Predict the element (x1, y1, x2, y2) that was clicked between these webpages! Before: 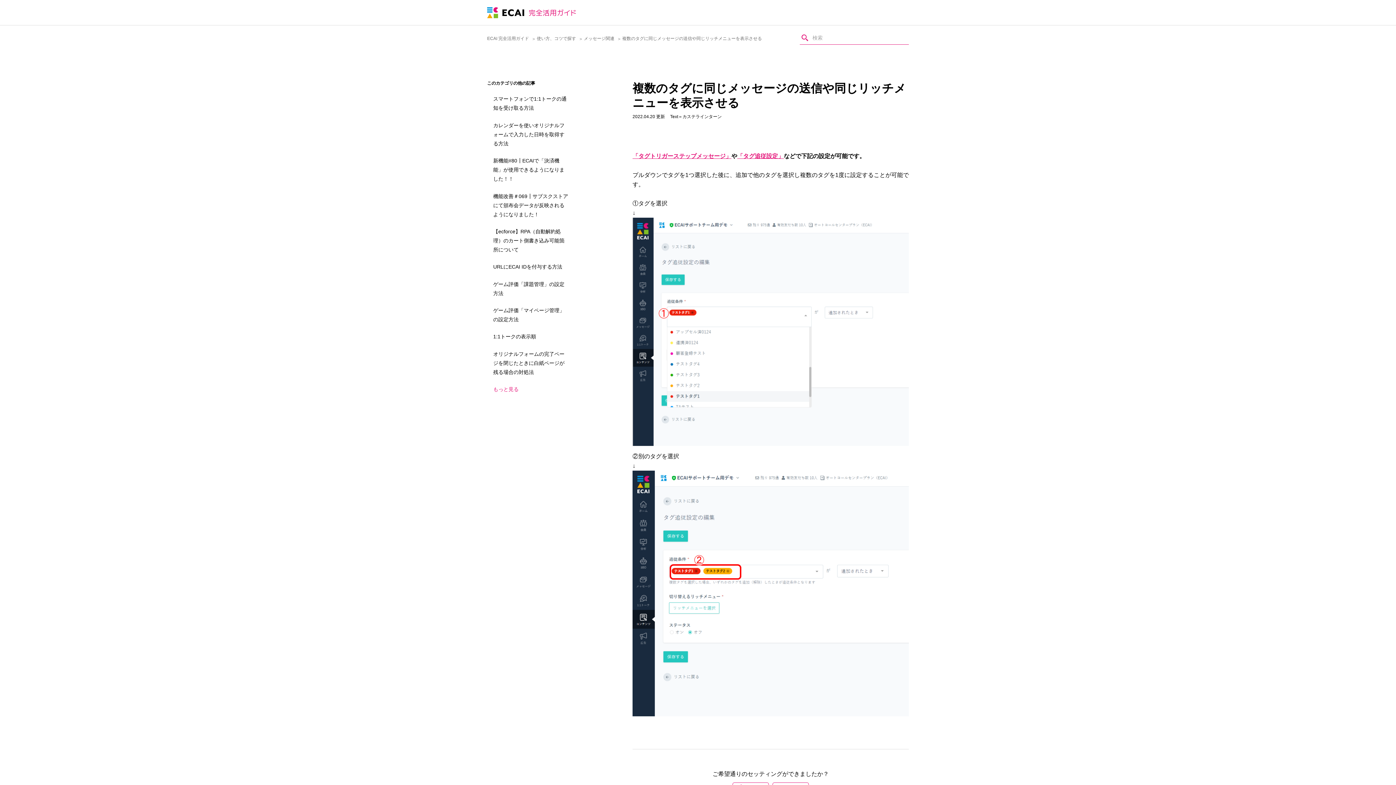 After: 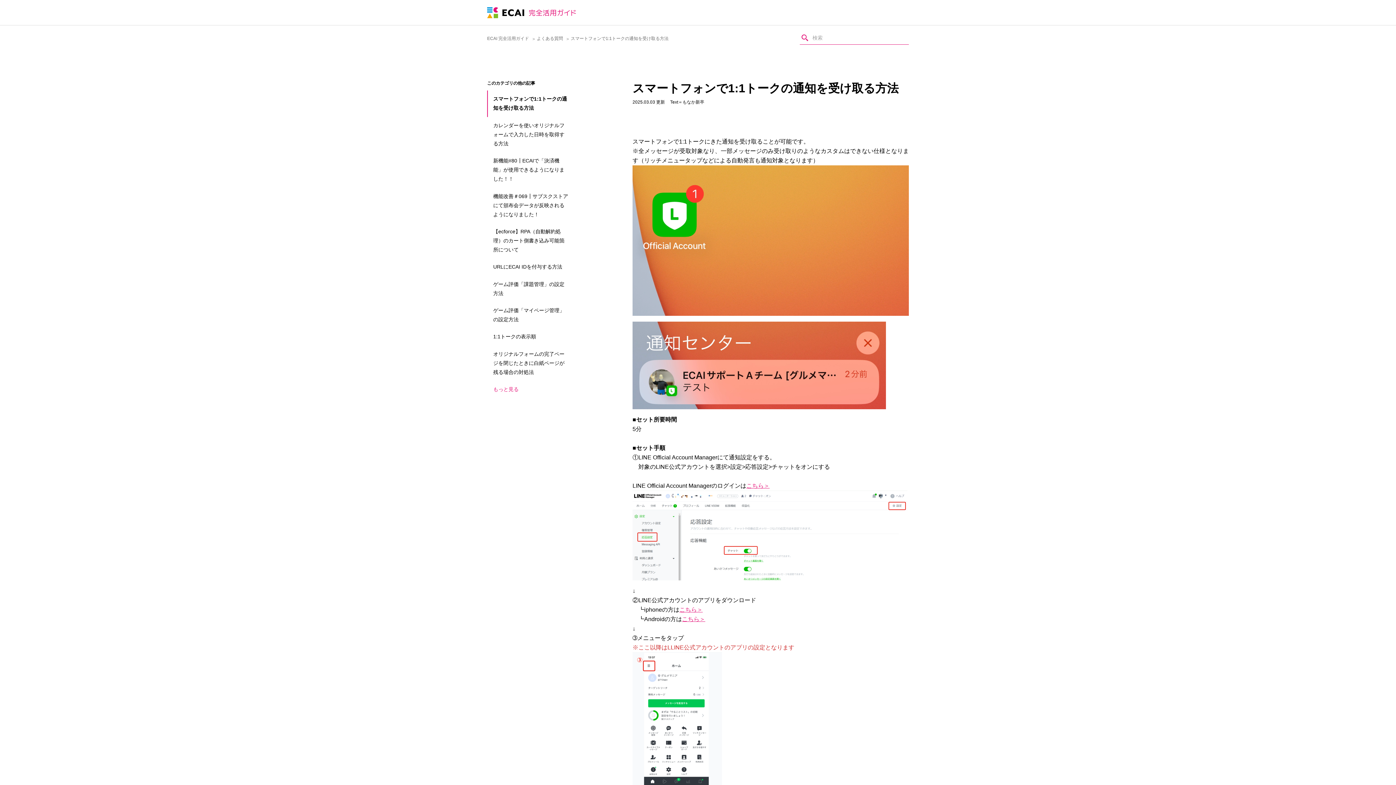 Action: bbox: (487, 90, 574, 116) label: スマートフォンで1:1トークの通知を受け取る方法